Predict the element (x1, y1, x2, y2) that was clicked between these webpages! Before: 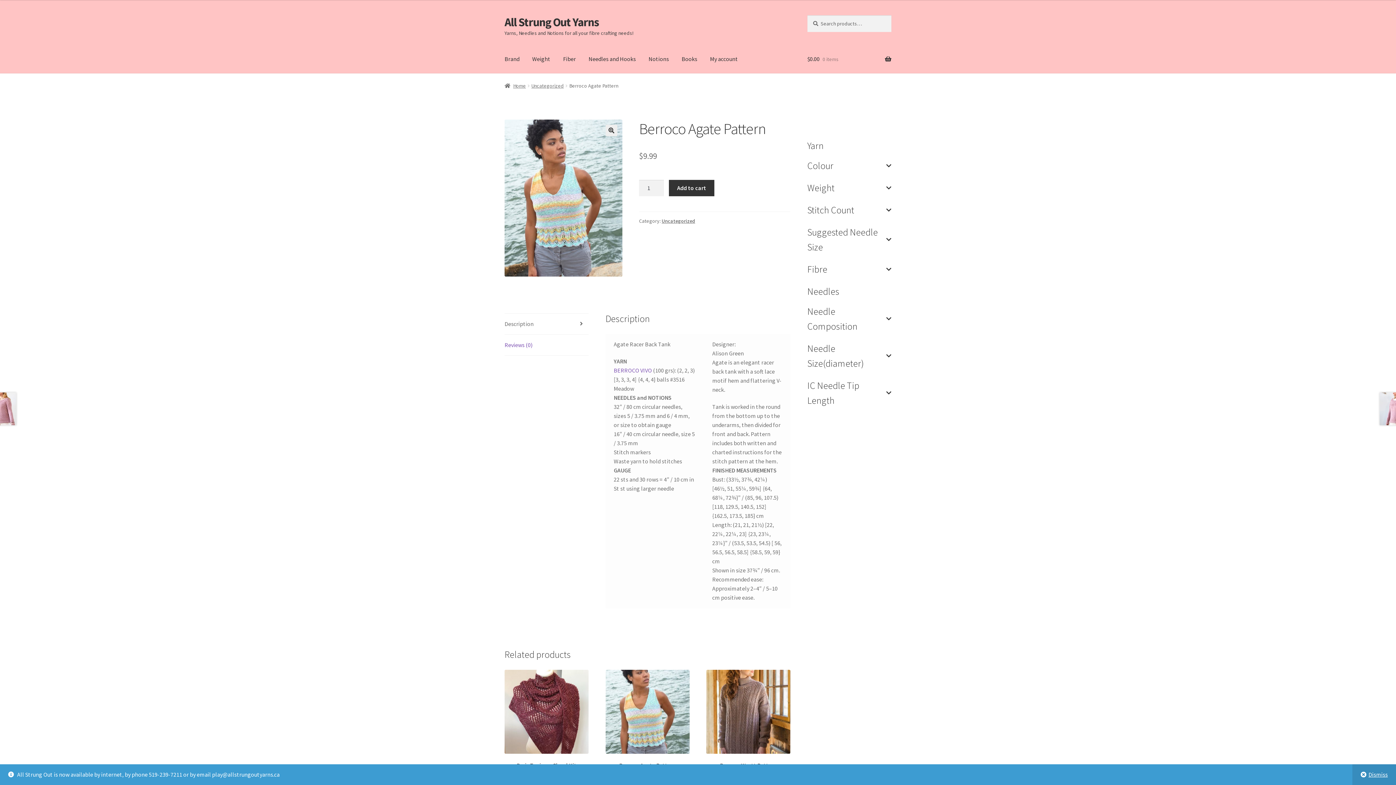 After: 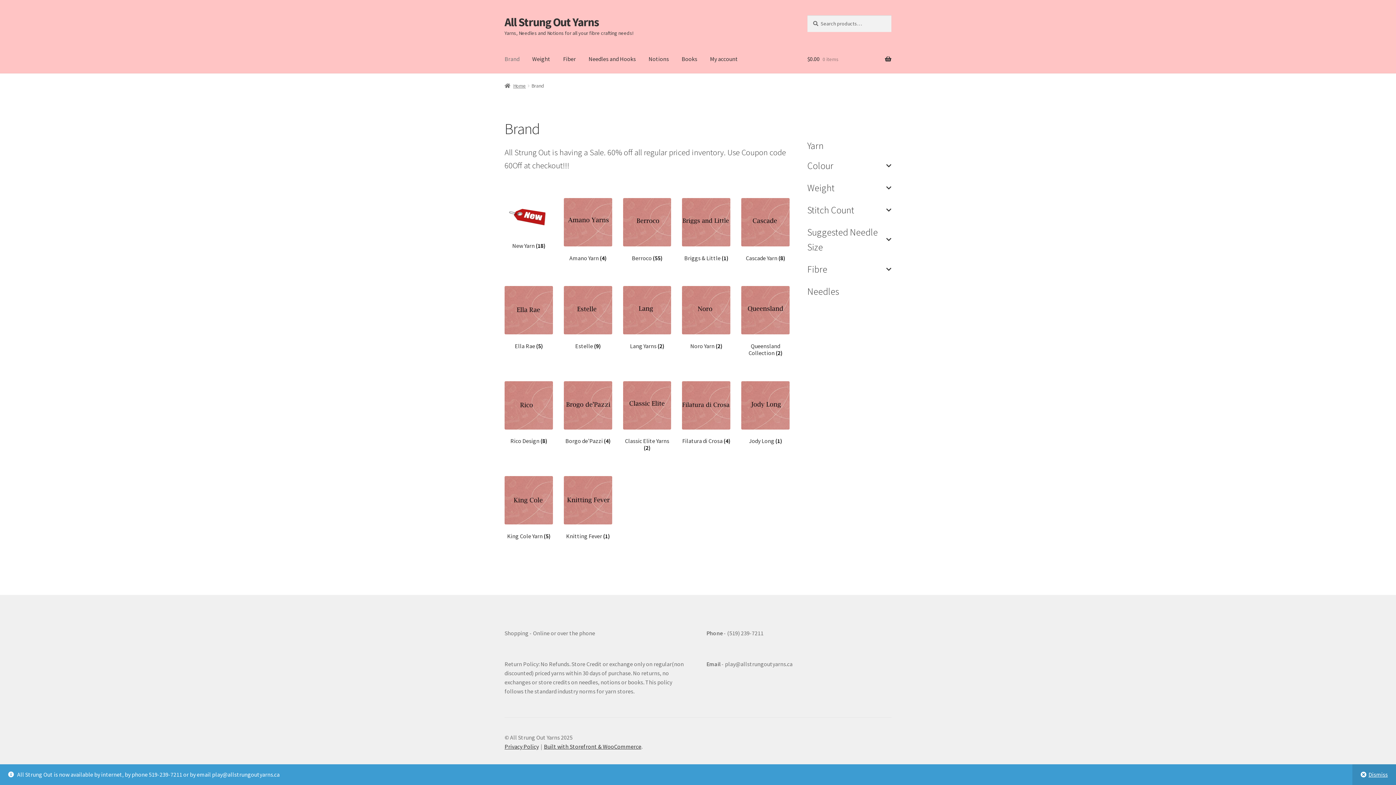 Action: label: Brand bbox: (498, 45, 525, 73)